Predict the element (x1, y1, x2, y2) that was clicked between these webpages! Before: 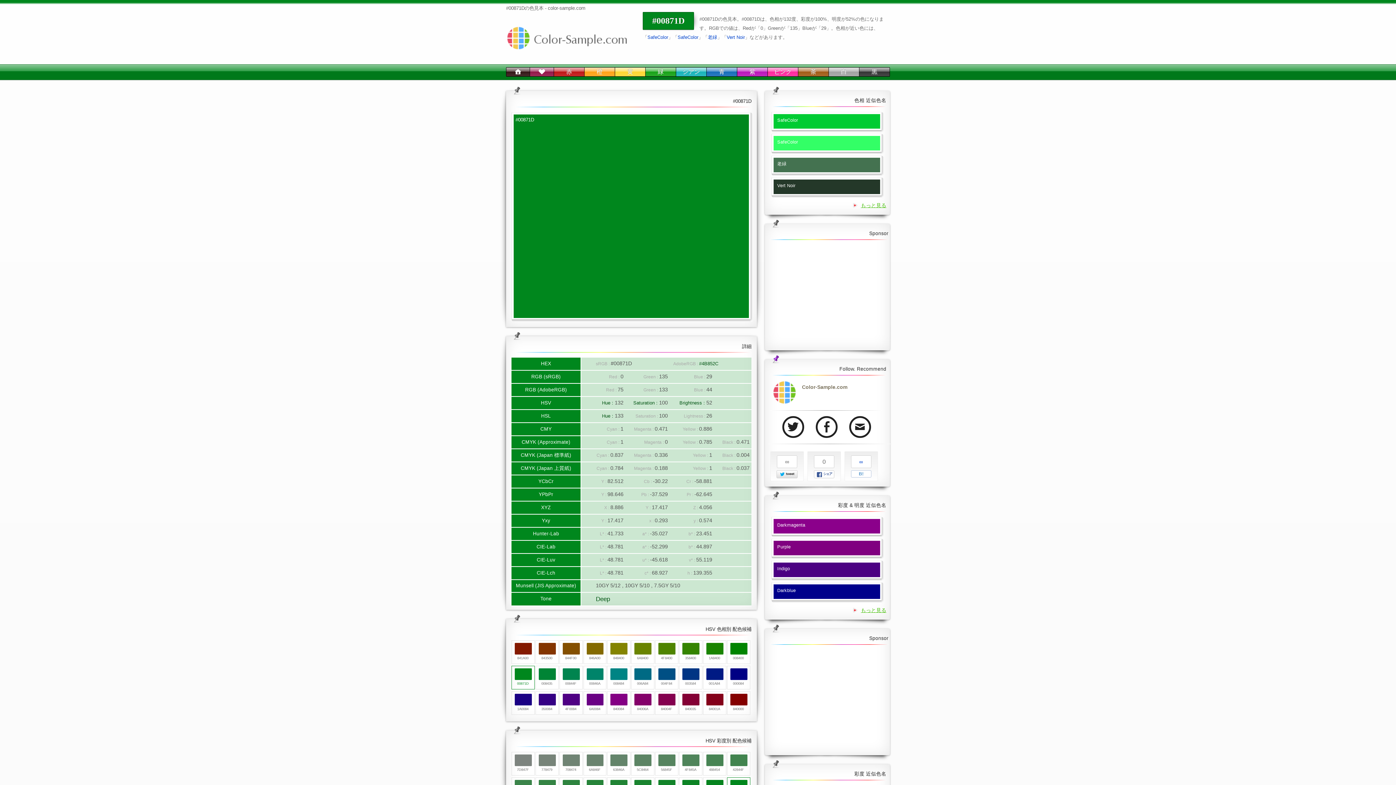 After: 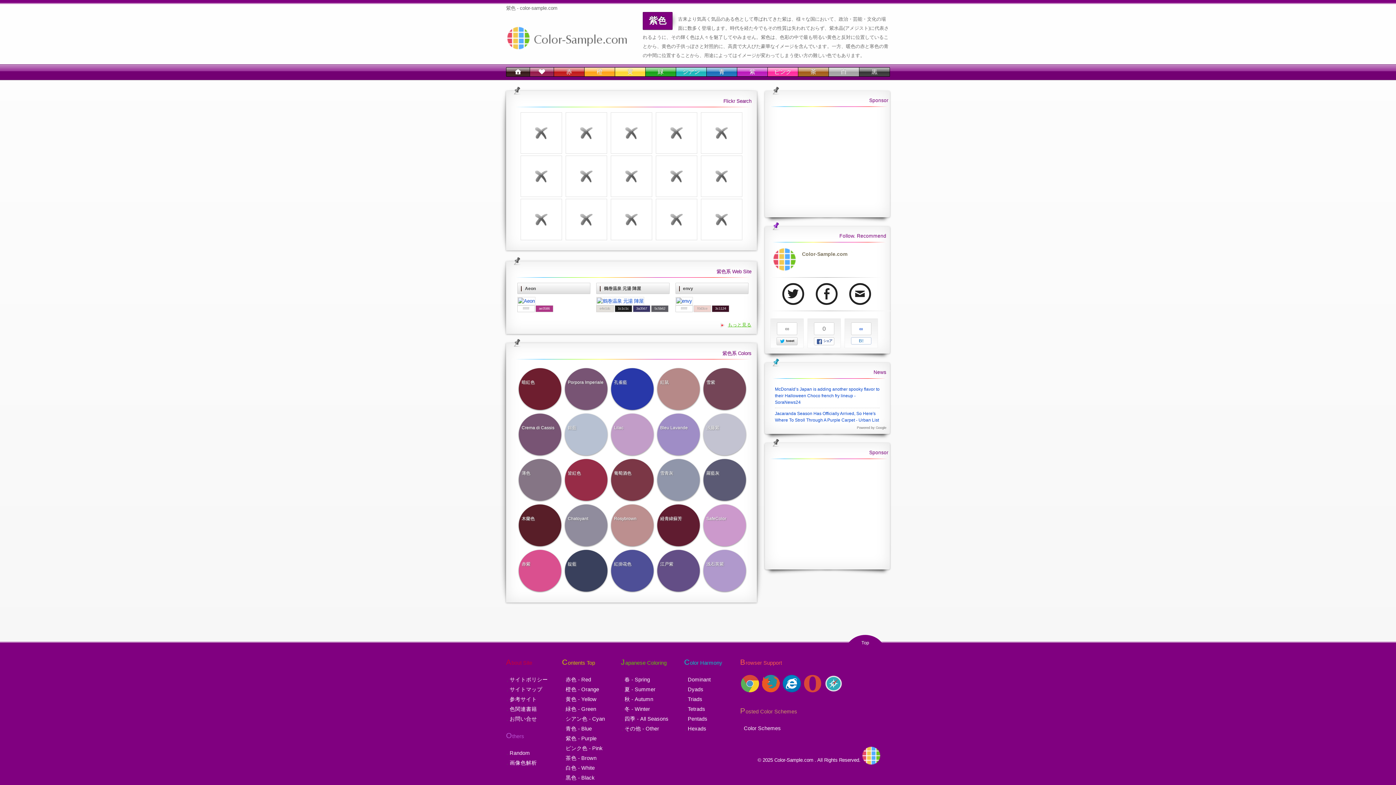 Action: label: 紫 bbox: (737, 67, 768, 76)